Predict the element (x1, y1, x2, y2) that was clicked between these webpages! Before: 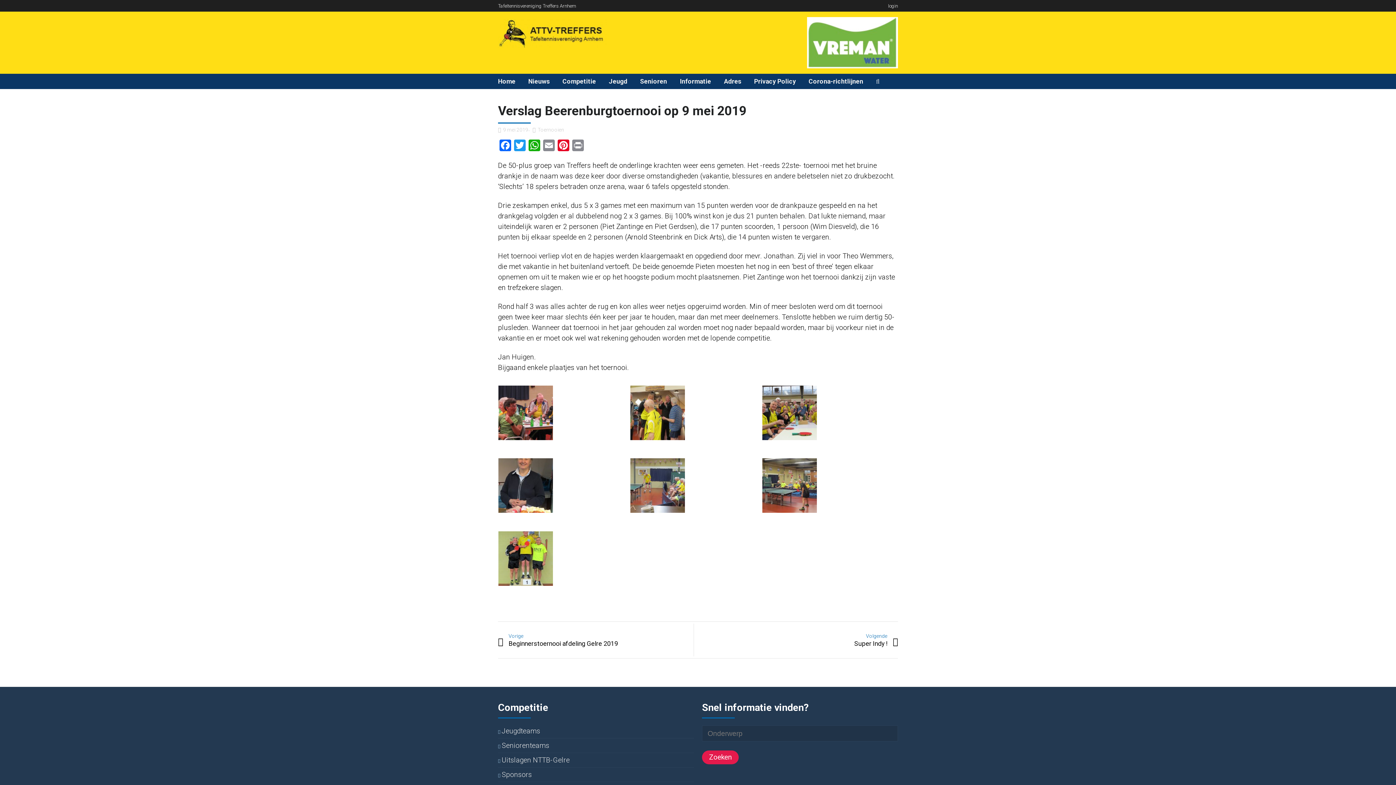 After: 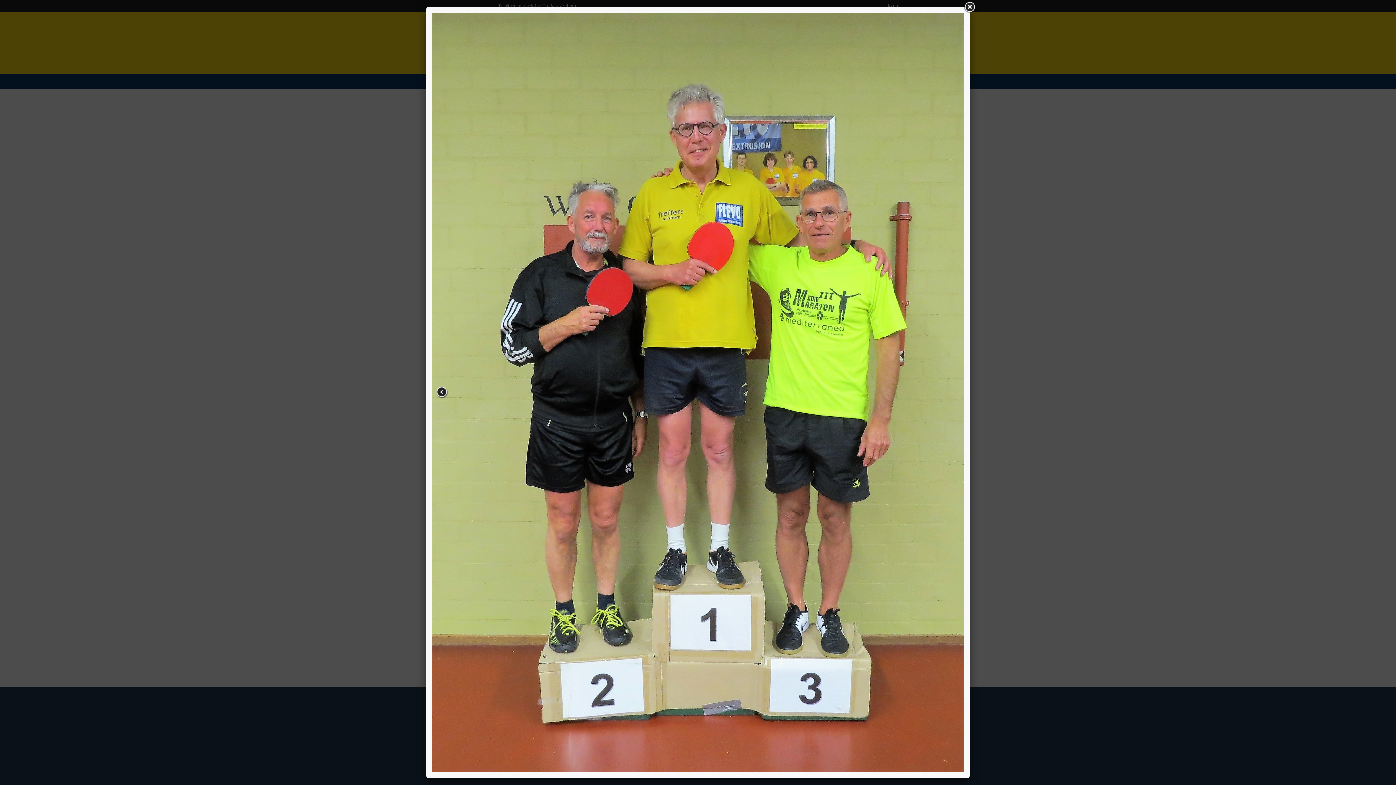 Action: bbox: (498, 557, 553, 566)